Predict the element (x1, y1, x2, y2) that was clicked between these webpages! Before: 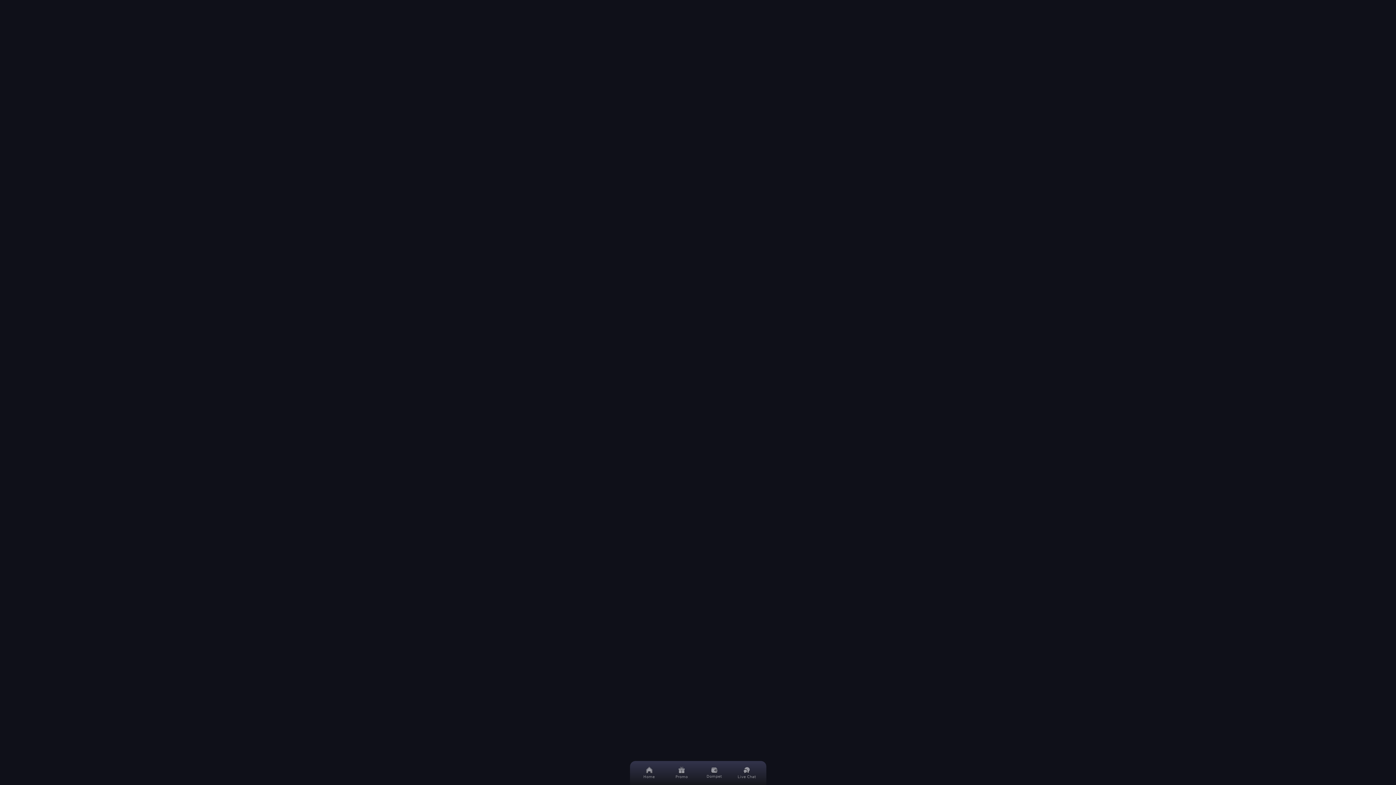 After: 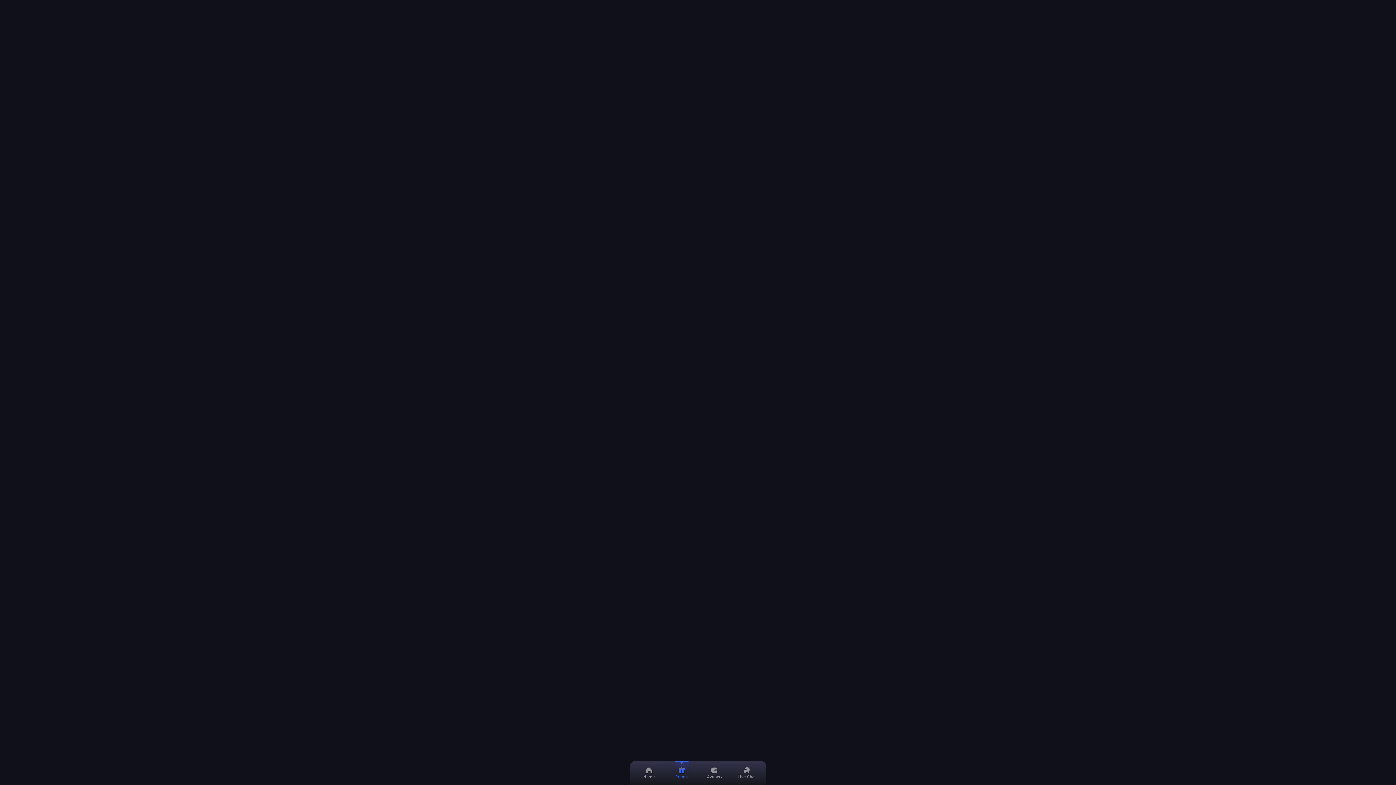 Action: label: Promo bbox: (669, 761, 694, 785)